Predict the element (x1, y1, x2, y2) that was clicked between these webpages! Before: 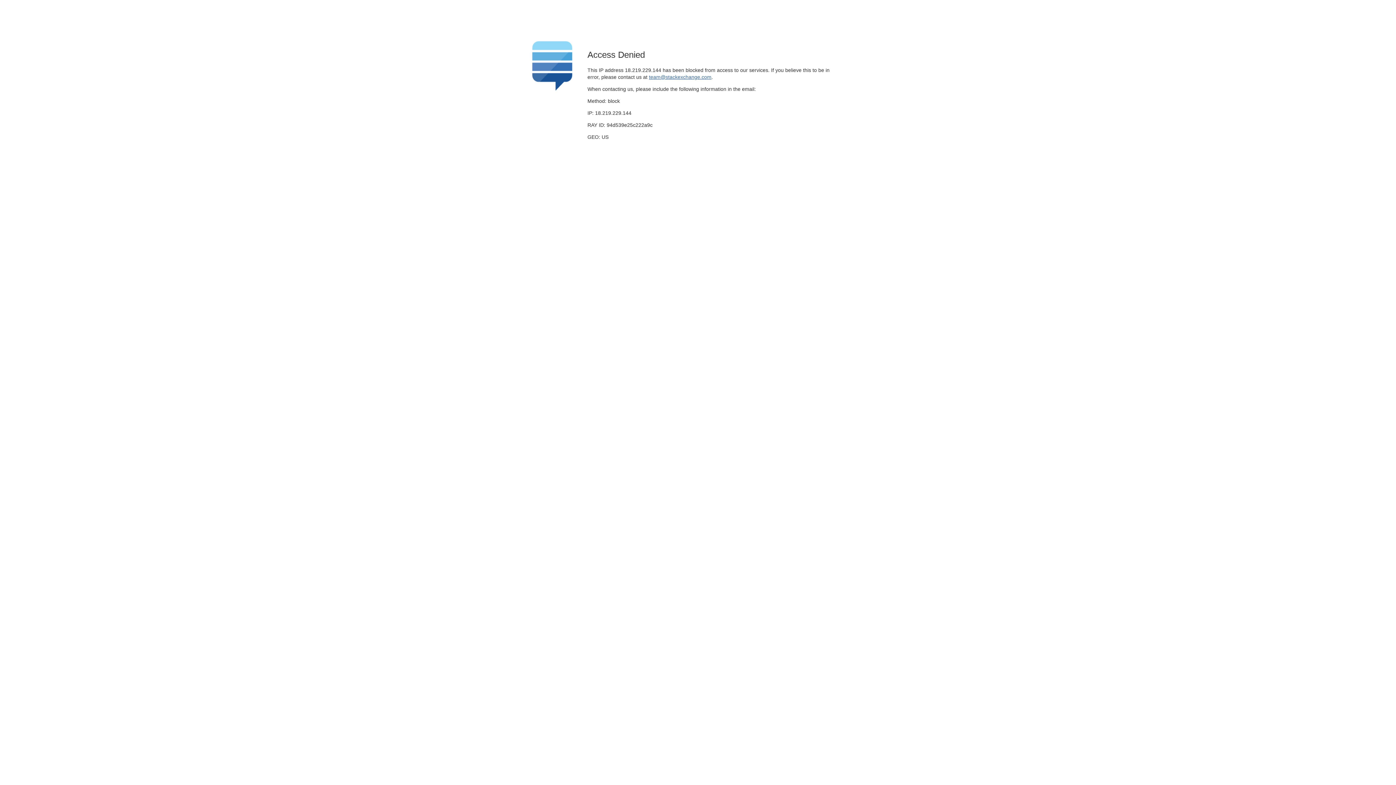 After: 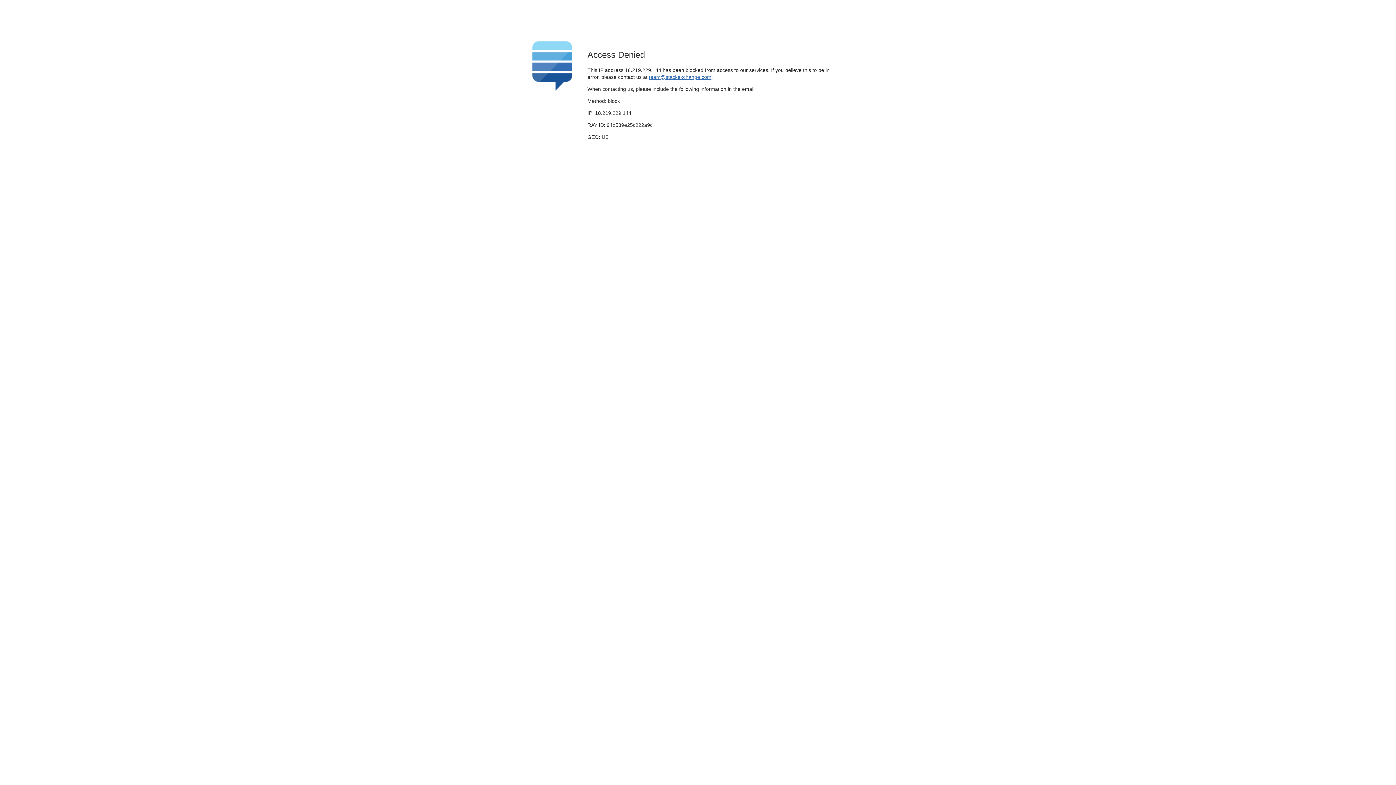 Action: label: team@stackexchange.com bbox: (649, 74, 711, 79)